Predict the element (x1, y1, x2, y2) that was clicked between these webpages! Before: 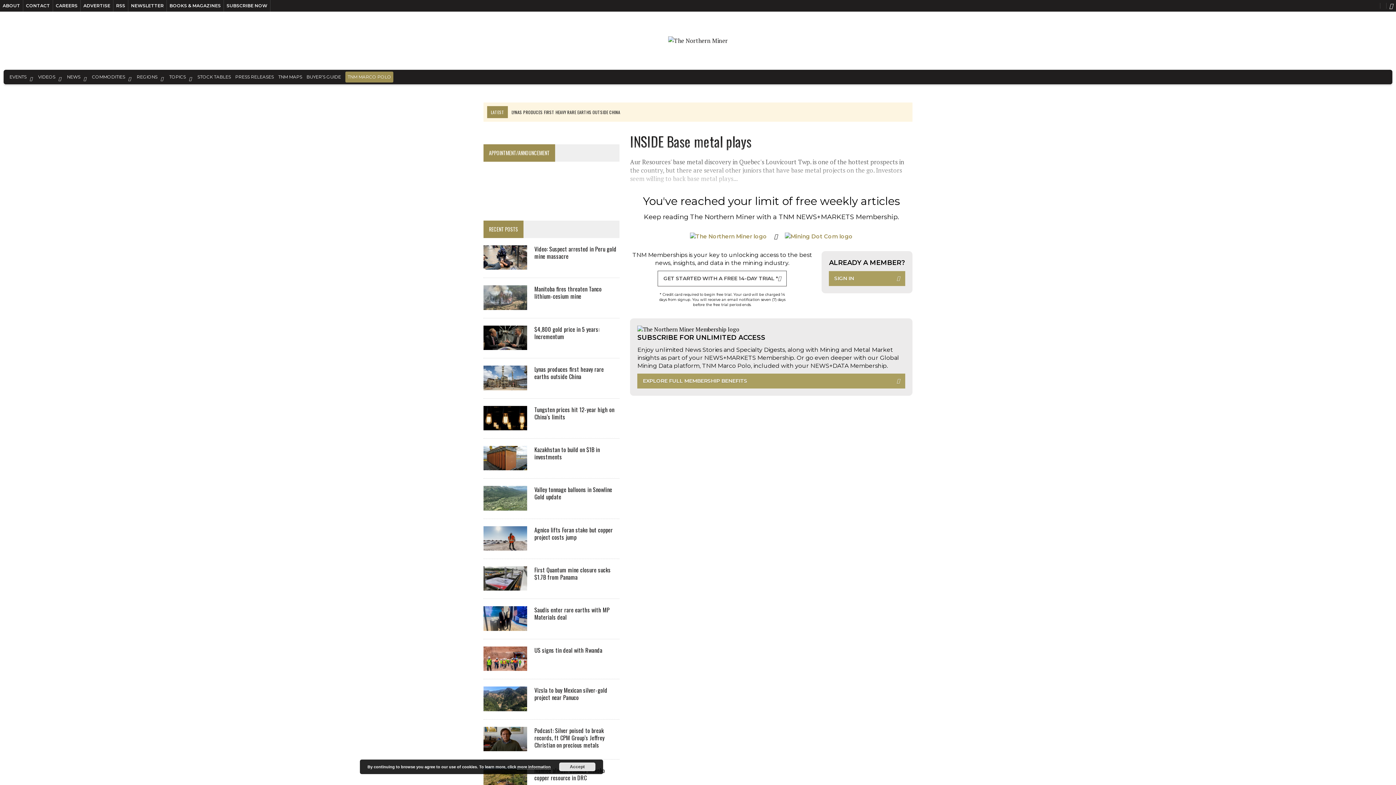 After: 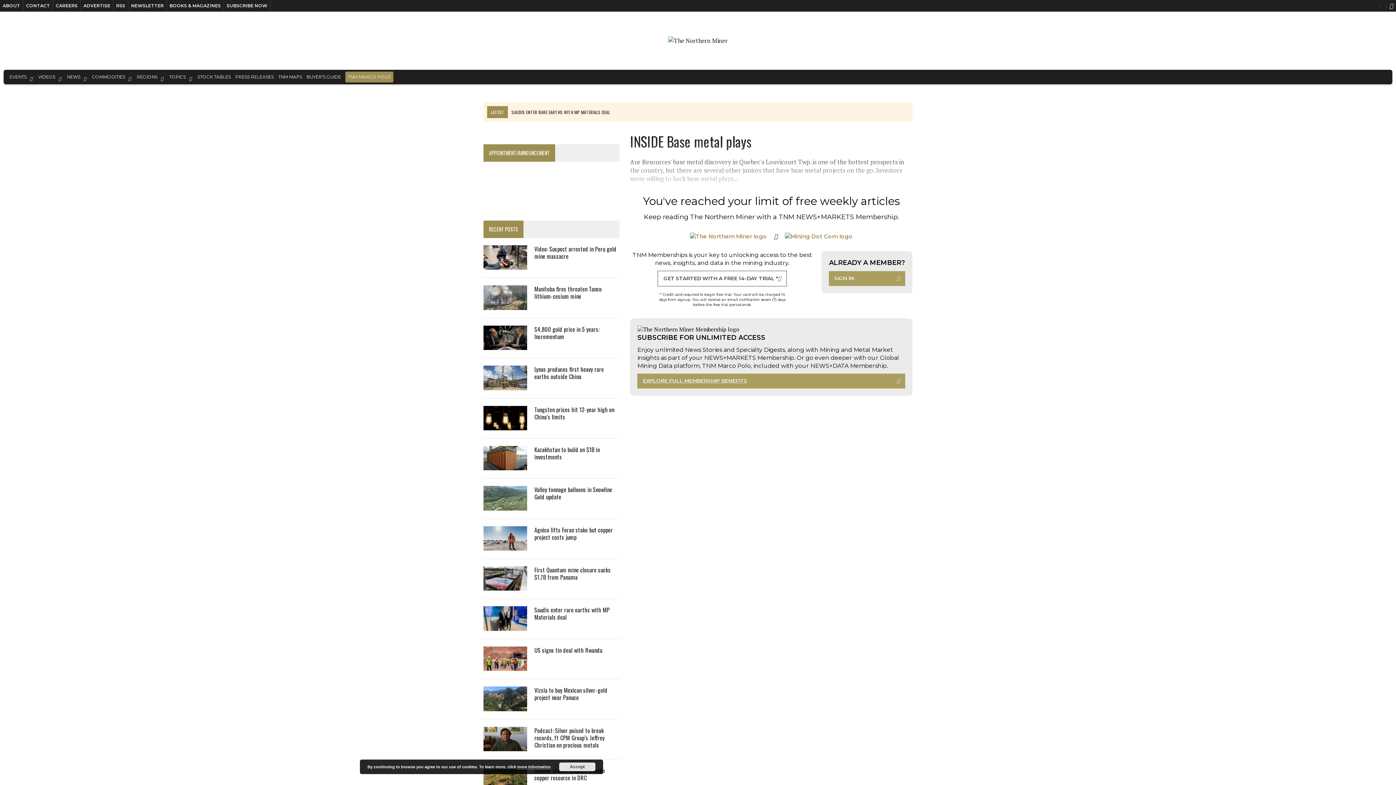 Action: bbox: (637, 373, 905, 388) label: EXPLORE FULL MEMBERSHIP BENEFITS